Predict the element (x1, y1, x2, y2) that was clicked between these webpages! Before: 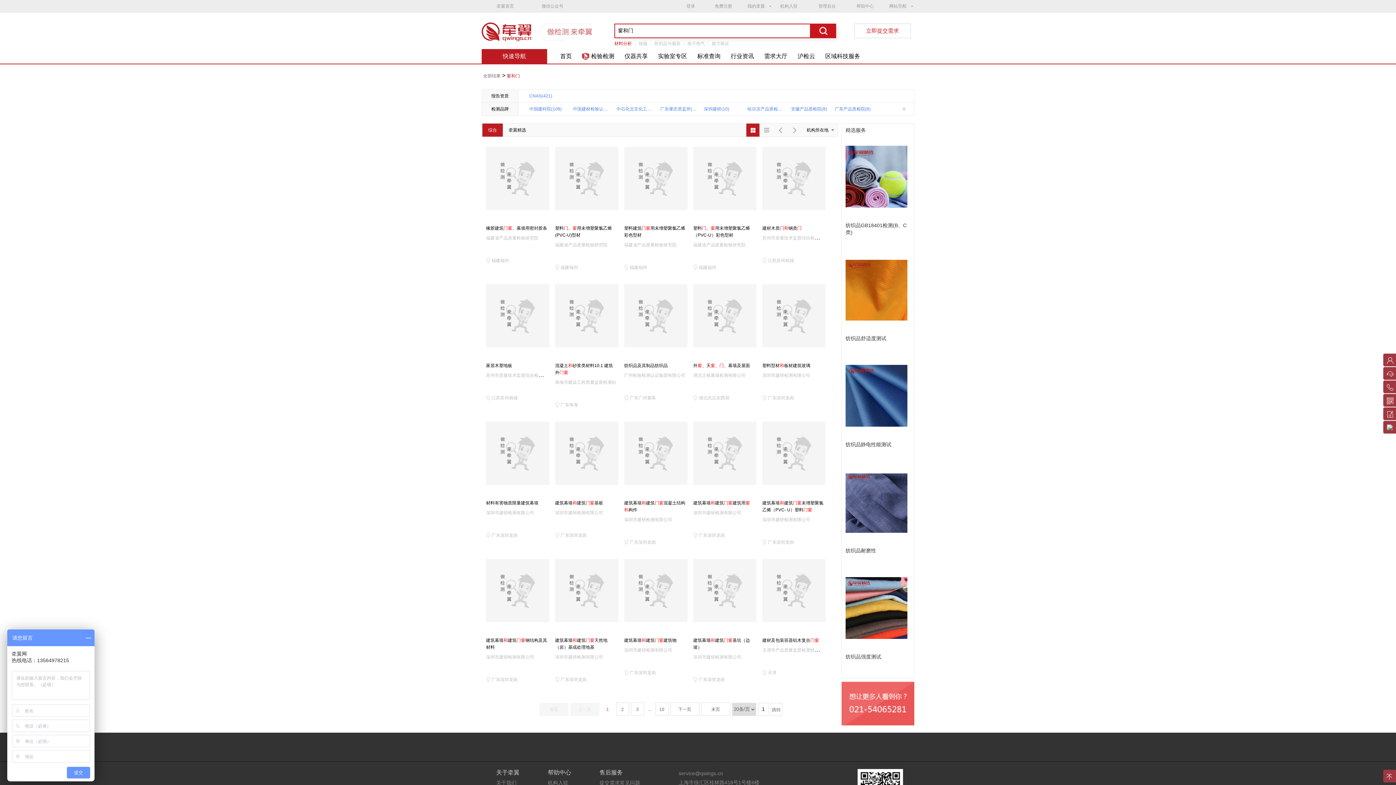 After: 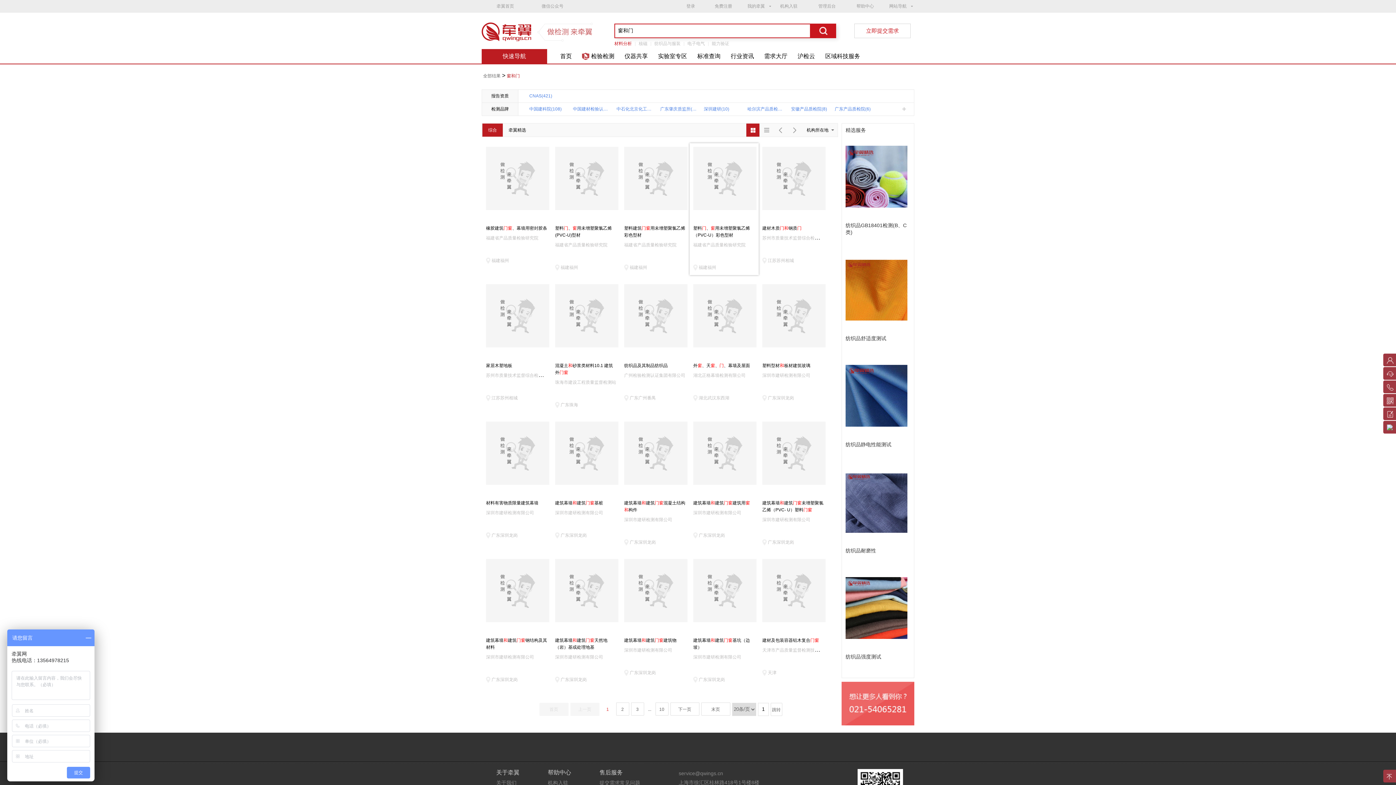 Action: bbox: (693, 241, 745, 247) label: 福建省产品质量检验研究院